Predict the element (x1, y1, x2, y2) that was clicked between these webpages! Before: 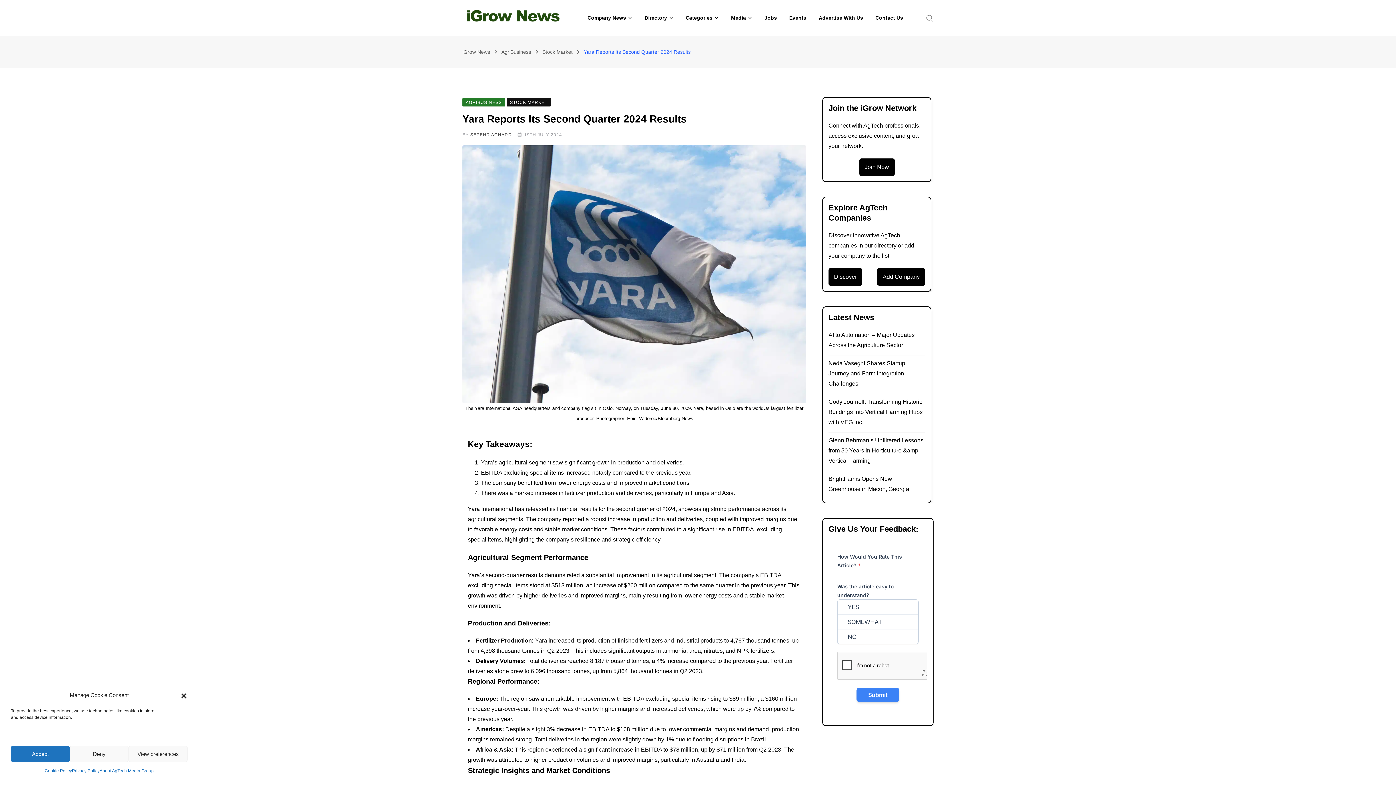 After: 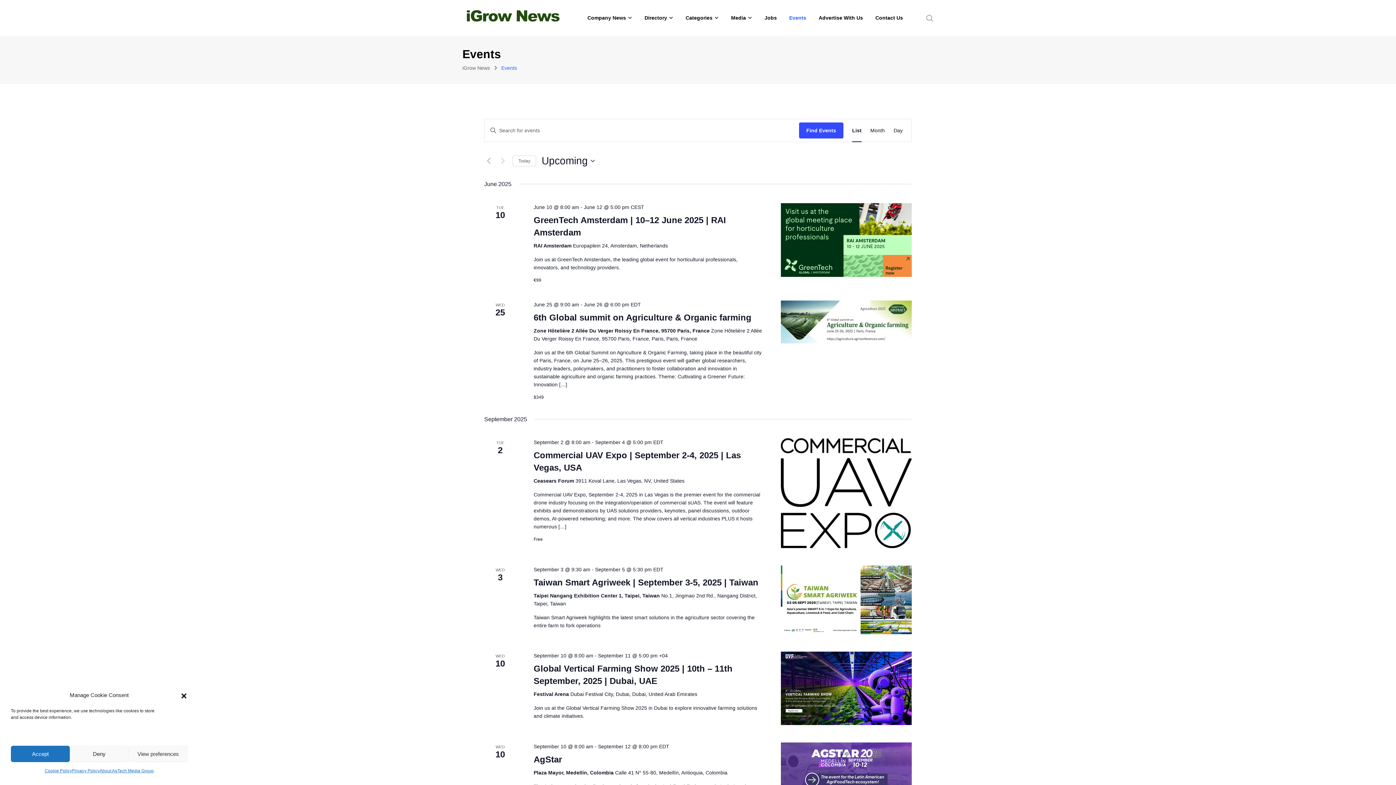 Action: label: Events bbox: (784, 0, 812, 35)